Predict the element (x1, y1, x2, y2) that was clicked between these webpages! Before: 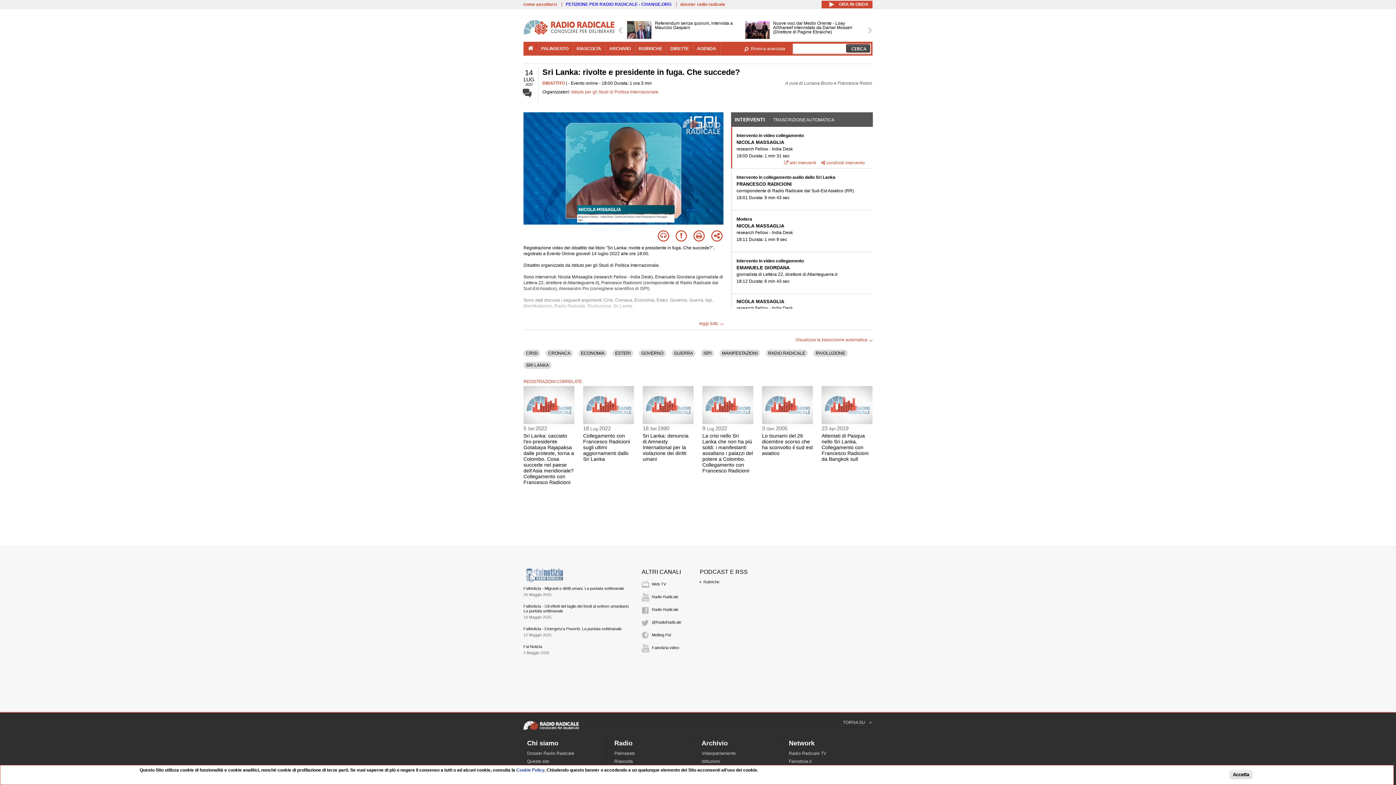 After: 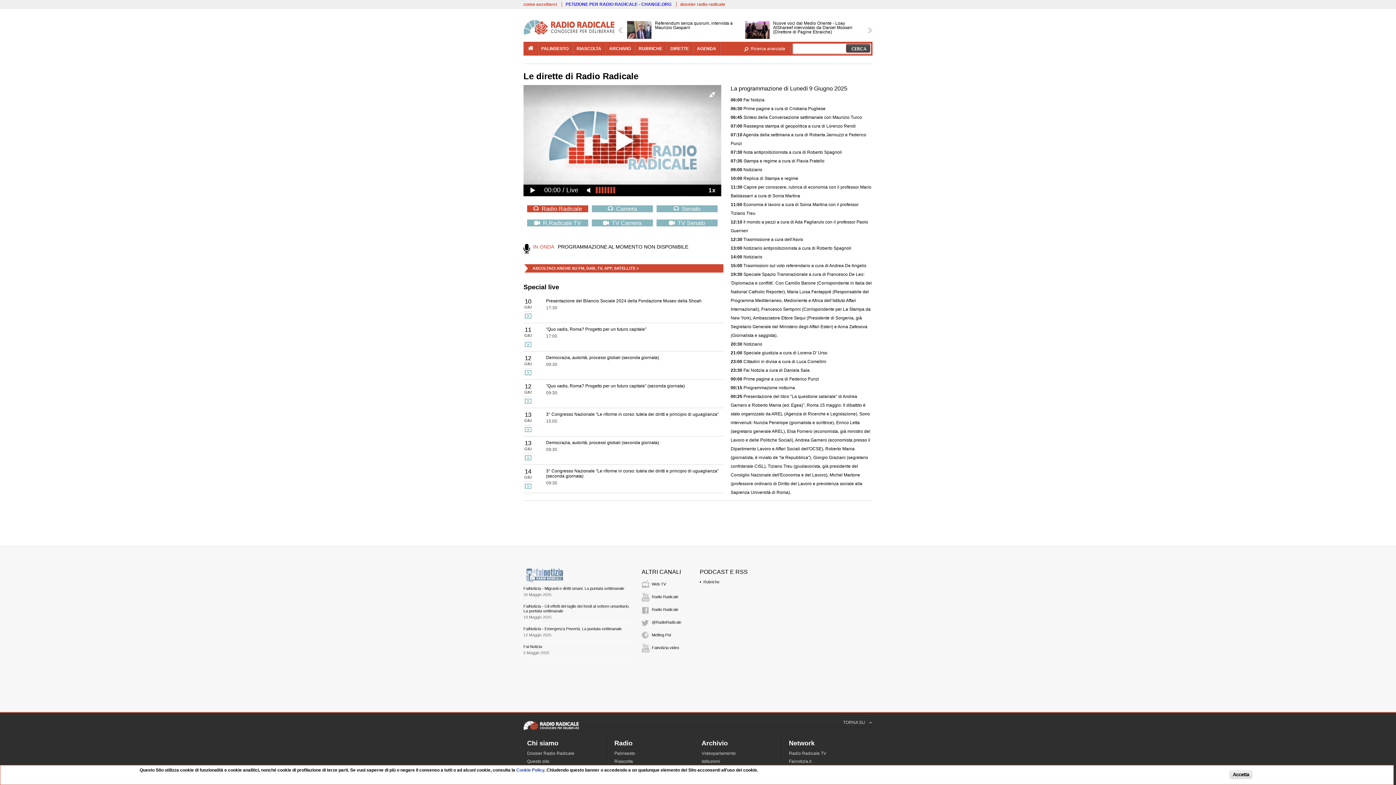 Action: label: DIRETTE bbox: (670, 46, 689, 51)